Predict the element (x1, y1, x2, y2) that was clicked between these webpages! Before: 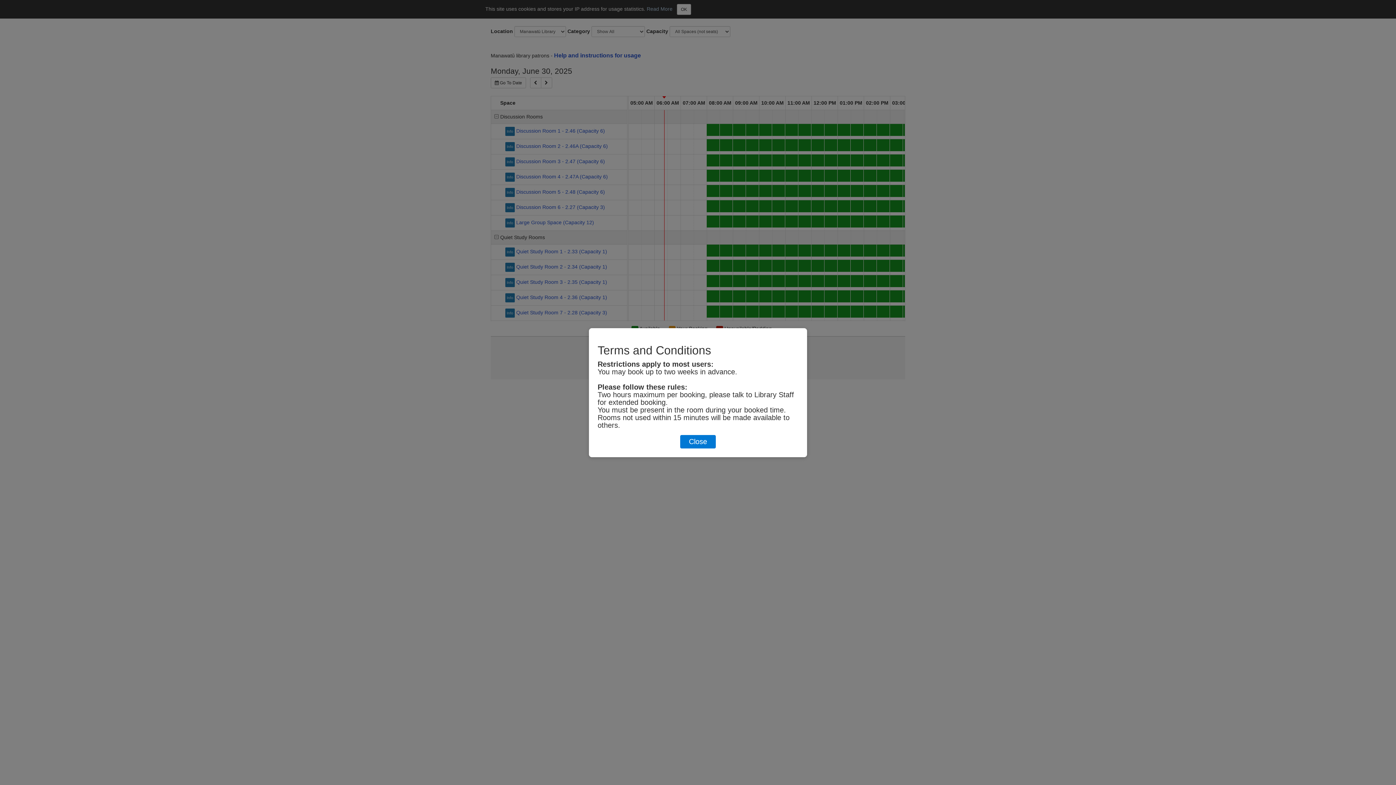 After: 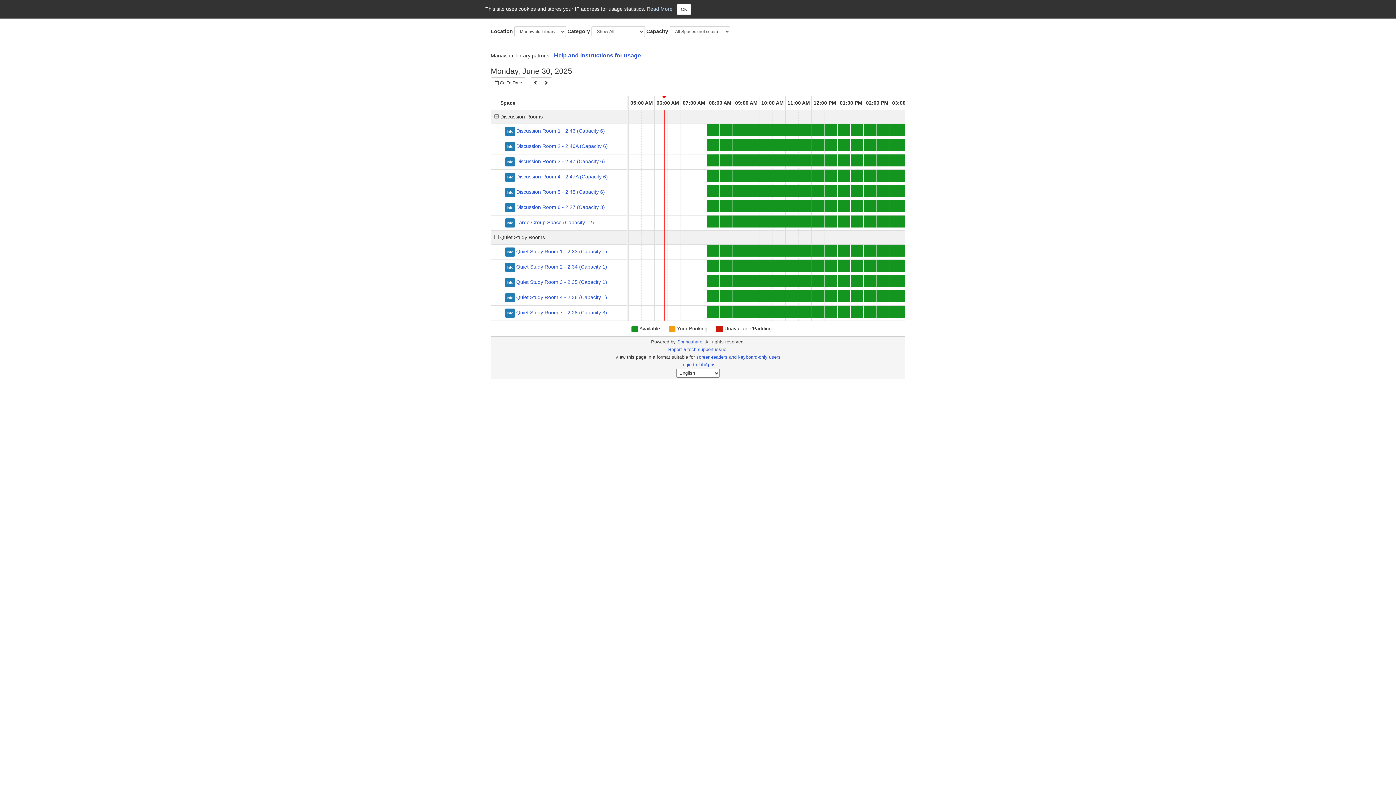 Action: label: Close bbox: (680, 435, 716, 448)